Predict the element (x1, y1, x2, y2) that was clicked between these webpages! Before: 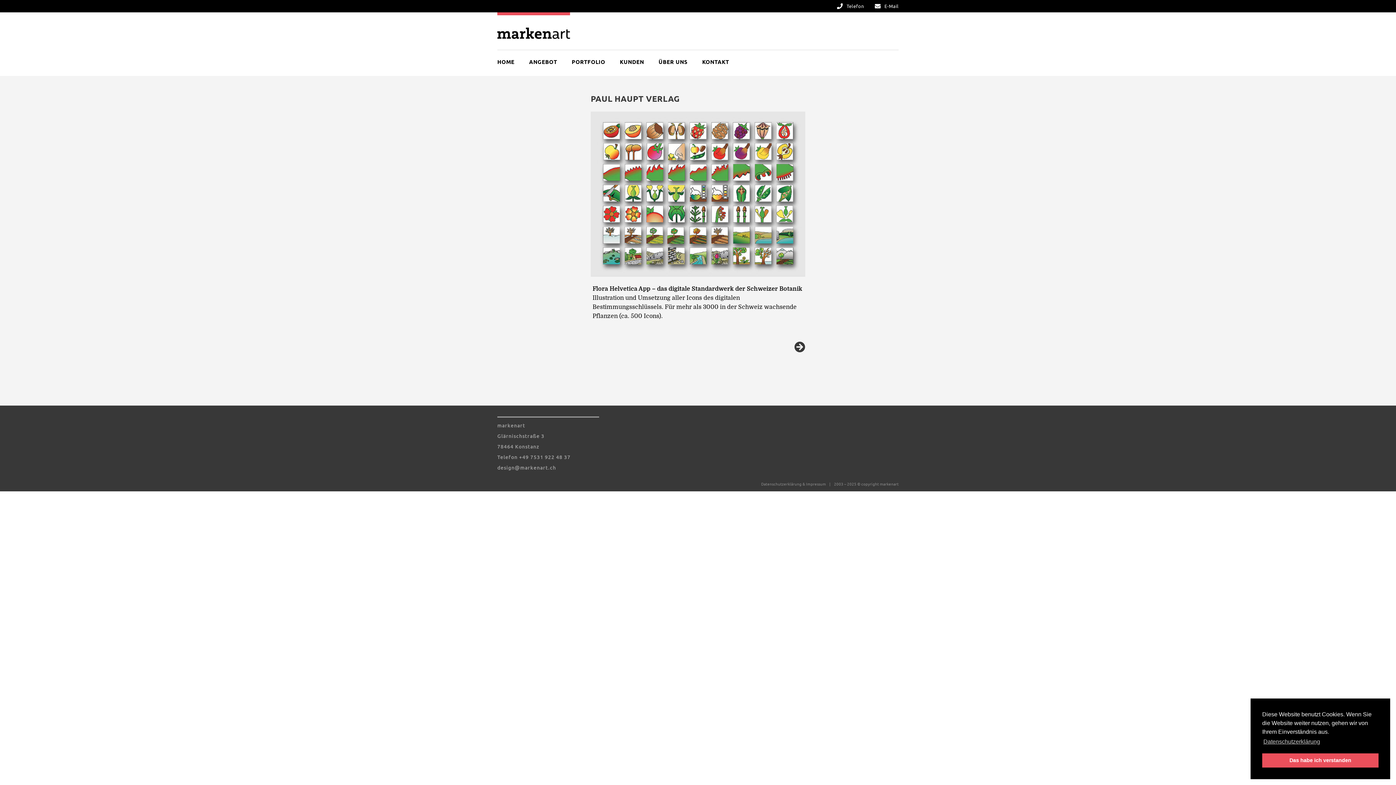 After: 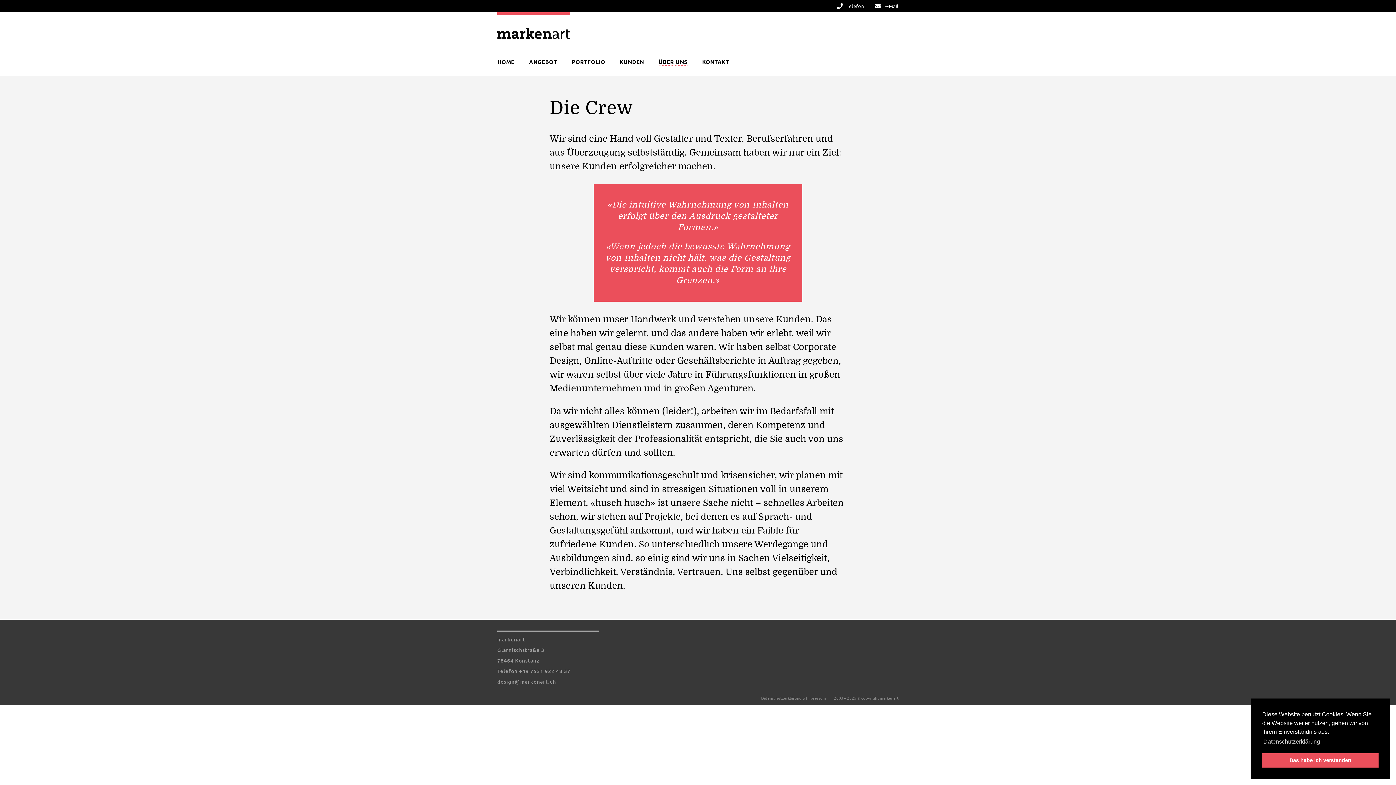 Action: bbox: (658, 59, 687, 66) label: ÜBER UNS